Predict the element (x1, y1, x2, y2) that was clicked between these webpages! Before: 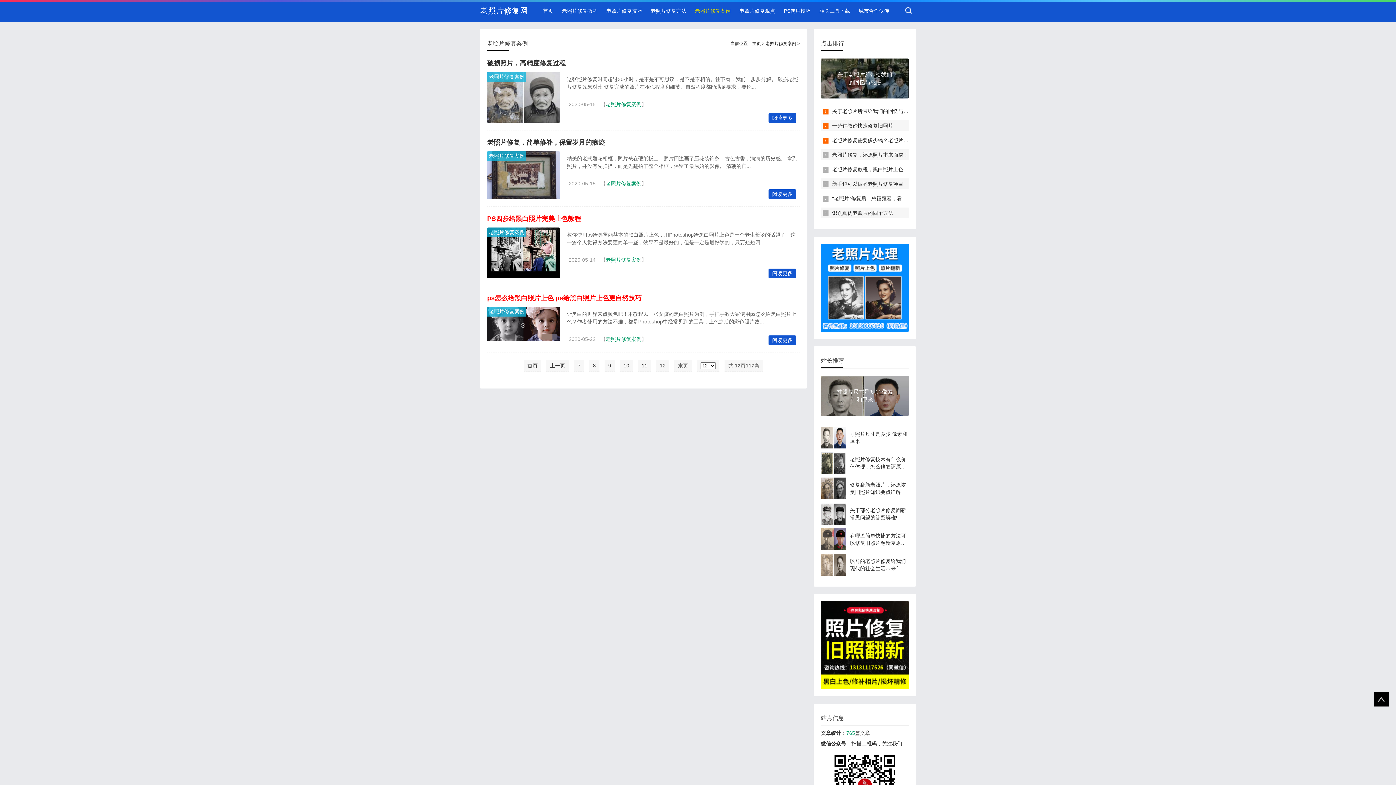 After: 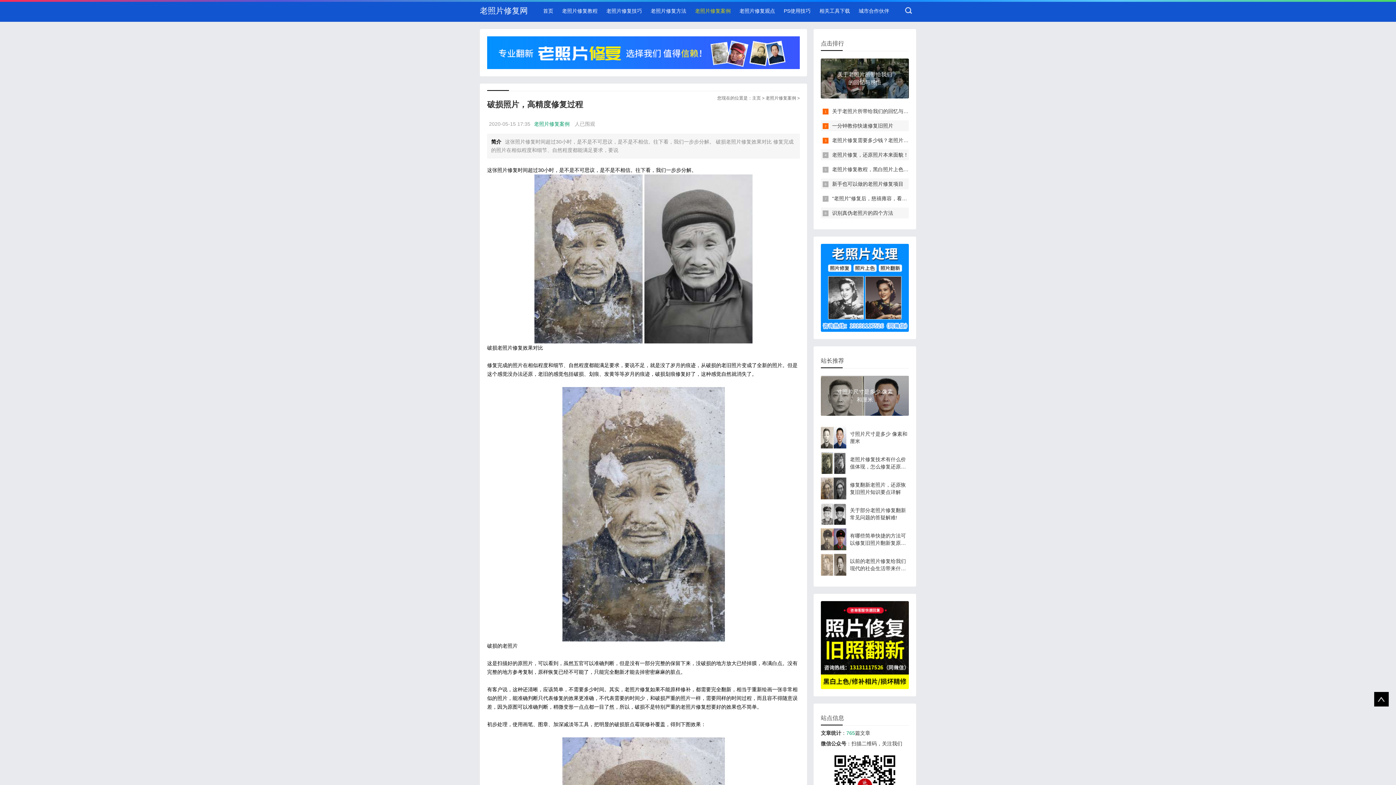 Action: label: 破损照片，高精度修复过程 bbox: (487, 59, 565, 66)